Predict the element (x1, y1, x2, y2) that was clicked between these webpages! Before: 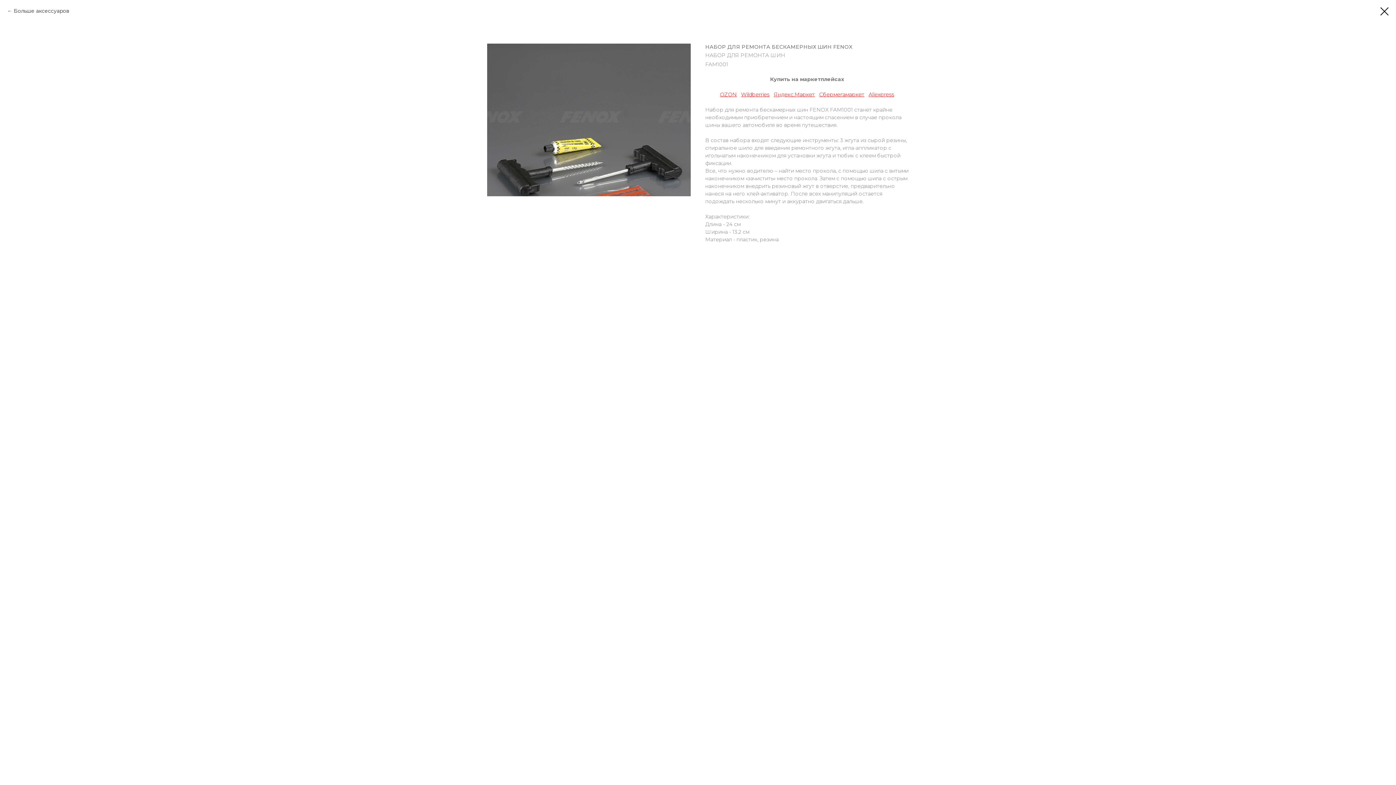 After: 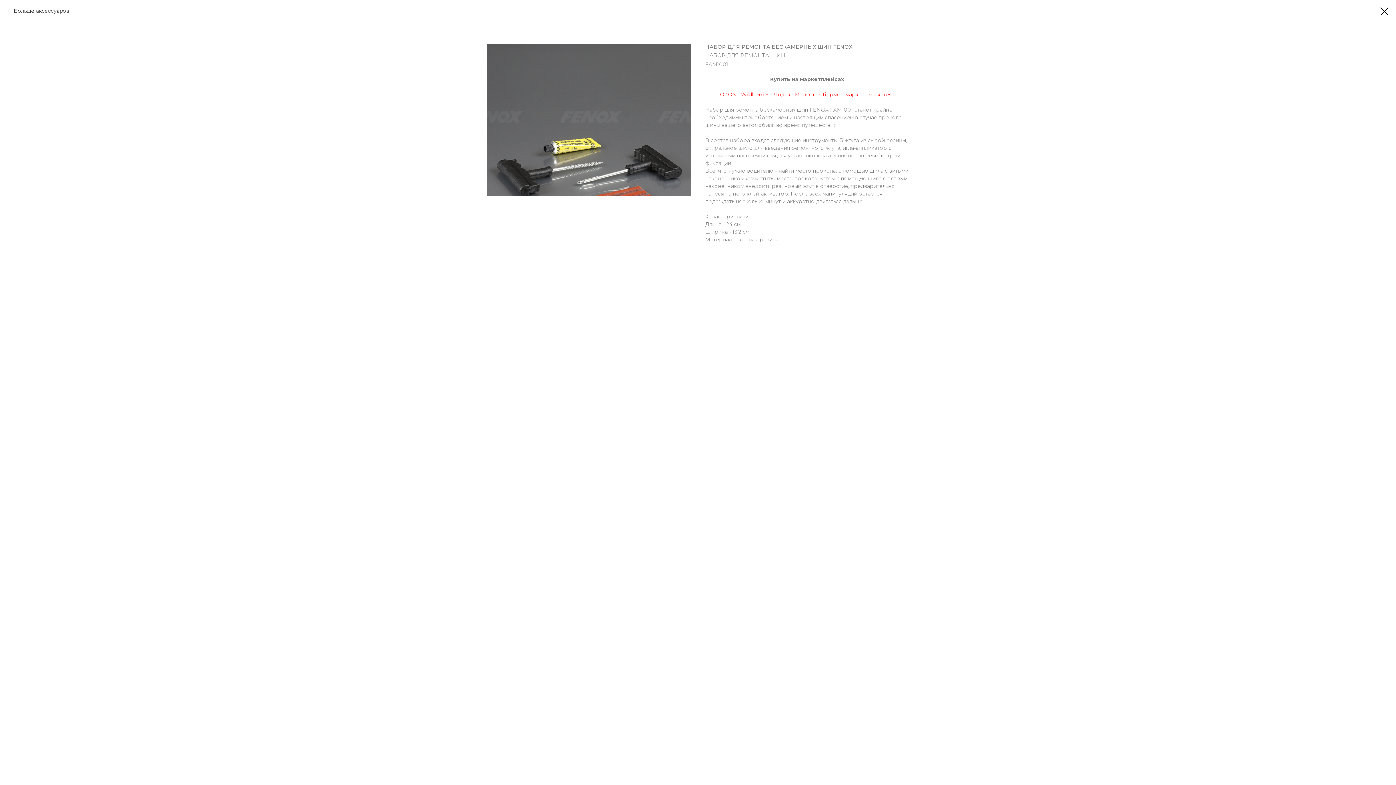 Action: label: OZON bbox: (720, 91, 736, 97)